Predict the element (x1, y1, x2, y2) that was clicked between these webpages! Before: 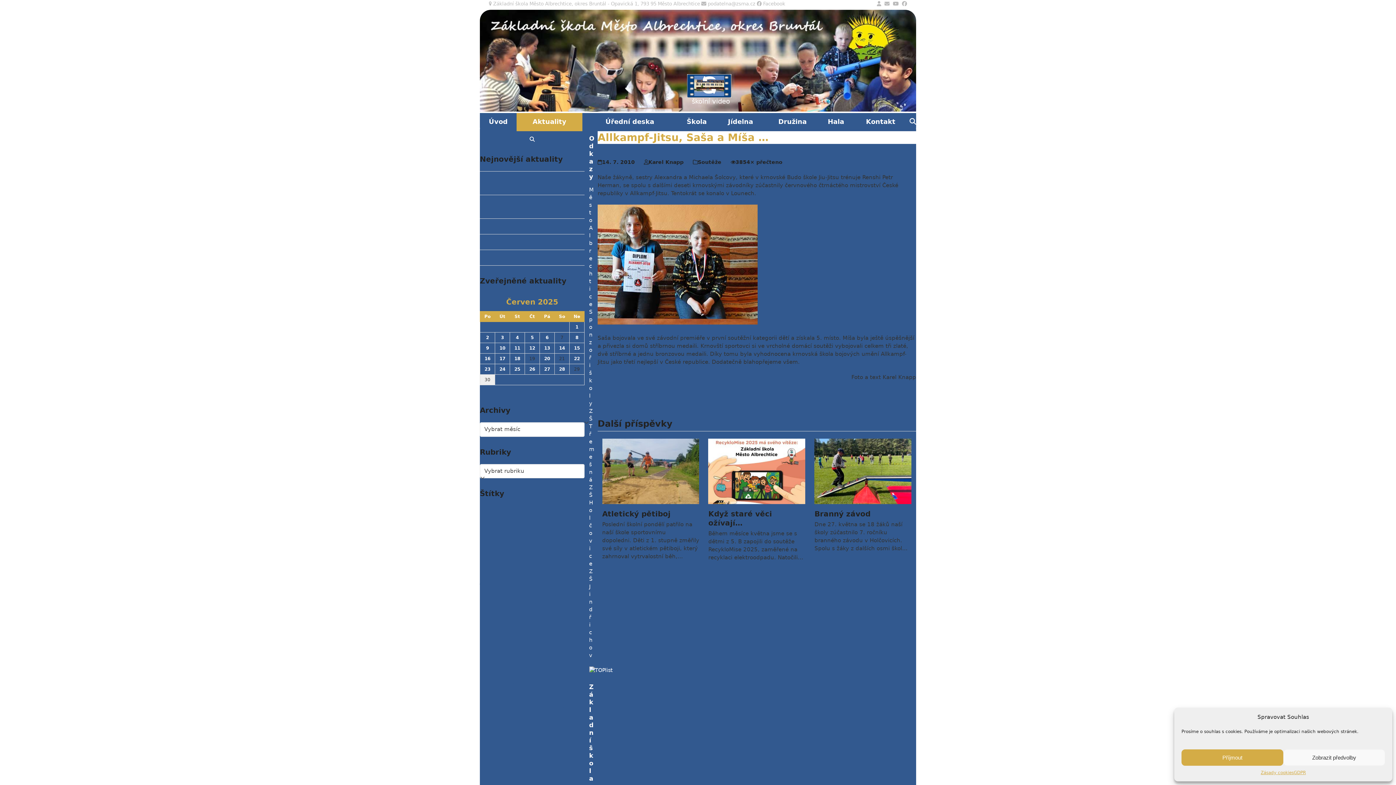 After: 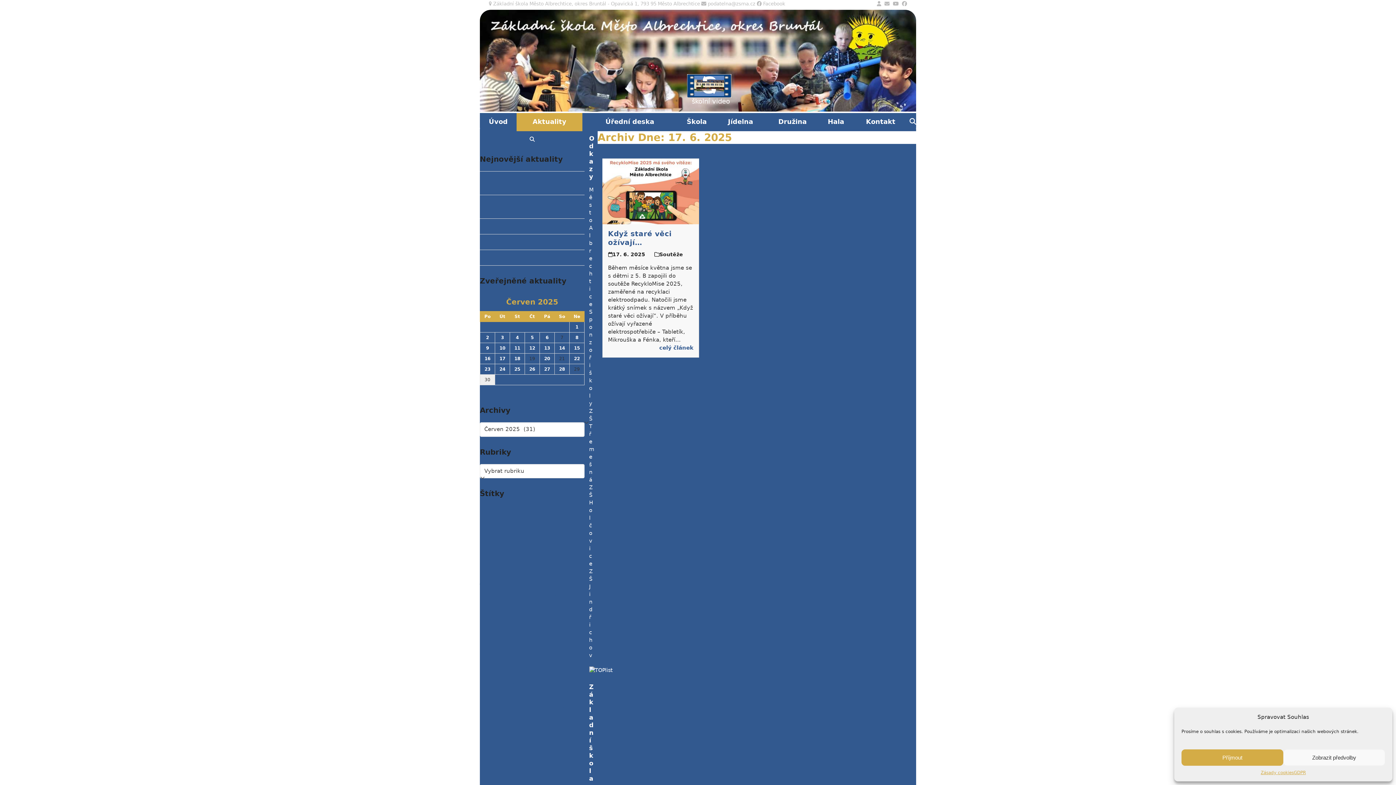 Action: bbox: (497, 355, 508, 362) label: Příspěvky publikované 17. 6. 2025